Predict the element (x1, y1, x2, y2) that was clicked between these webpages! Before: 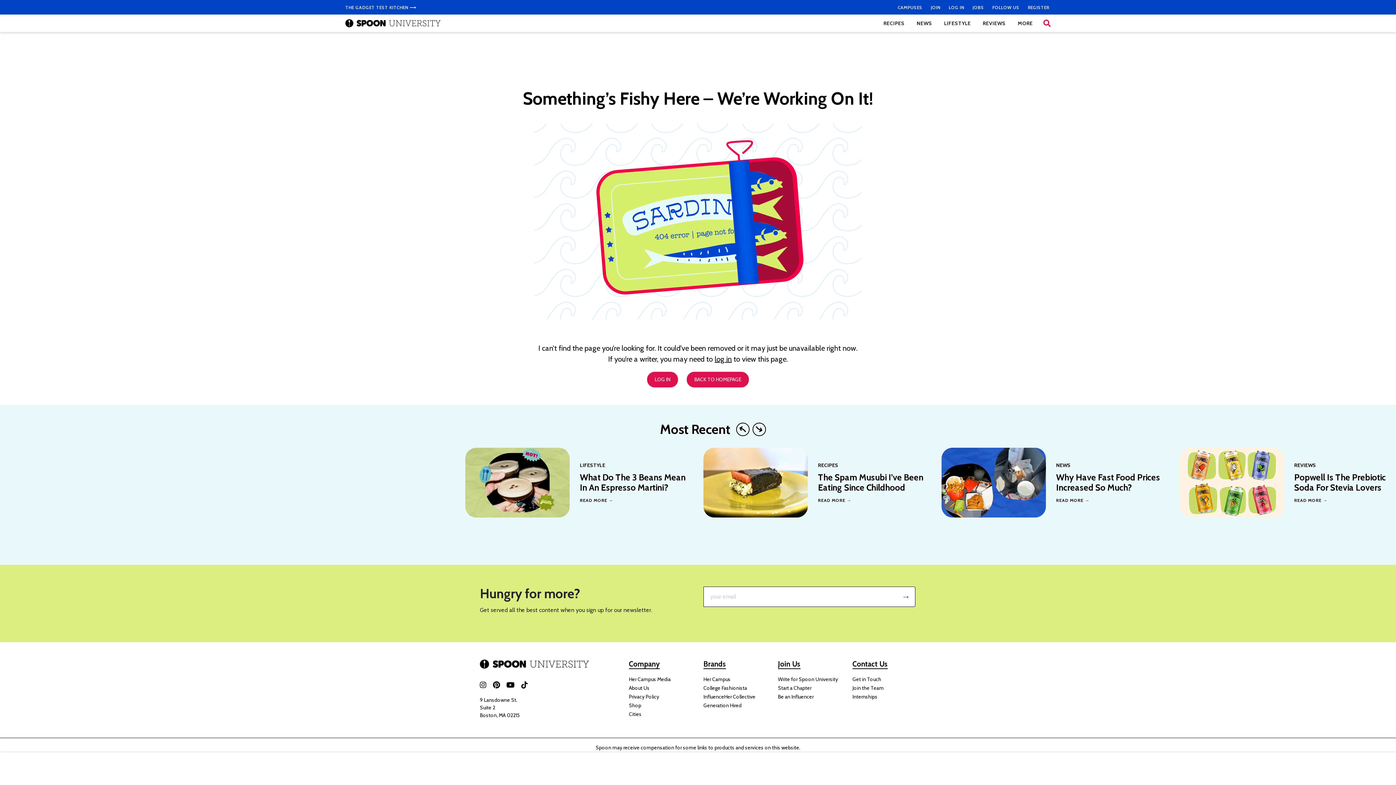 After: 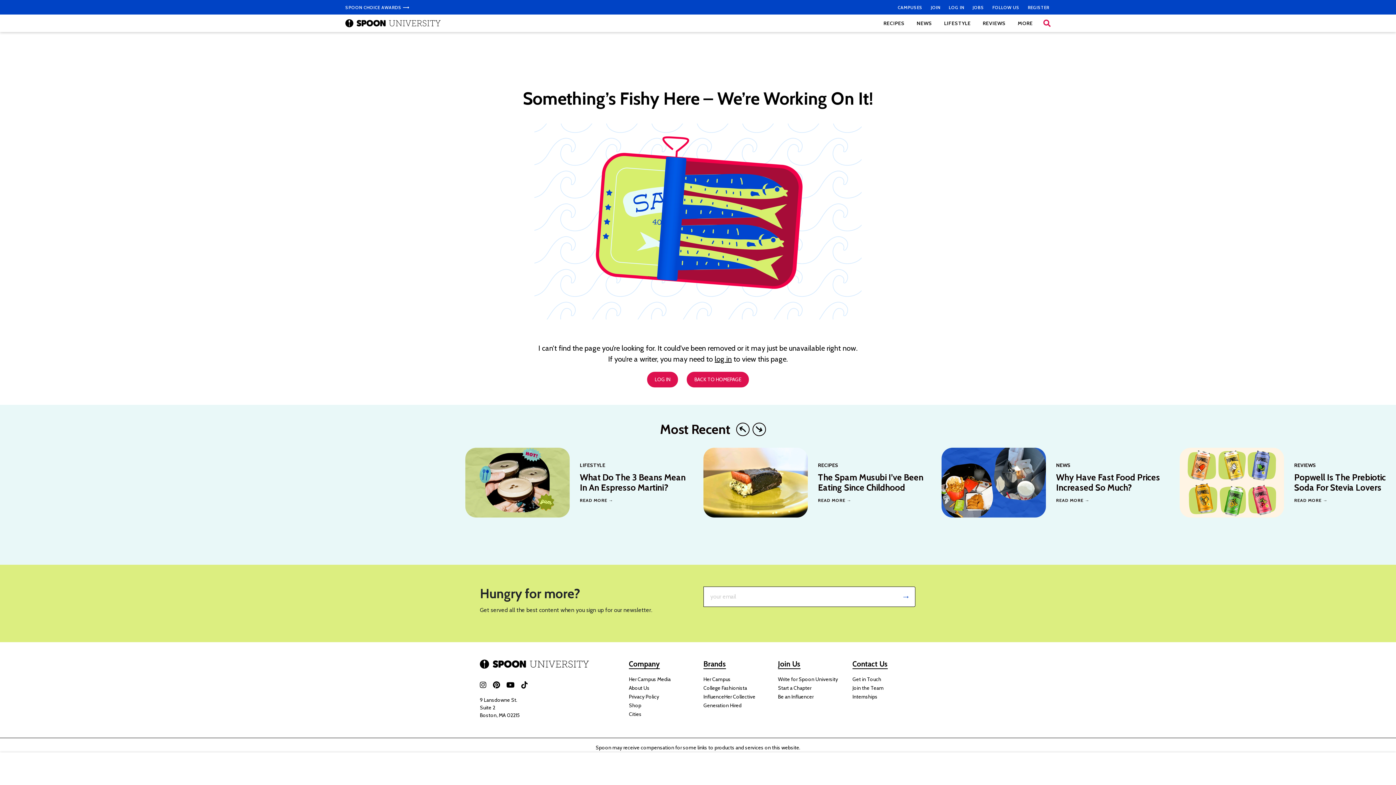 Action: label: BACK TO HOMEPAGE bbox: (686, 372, 749, 387)